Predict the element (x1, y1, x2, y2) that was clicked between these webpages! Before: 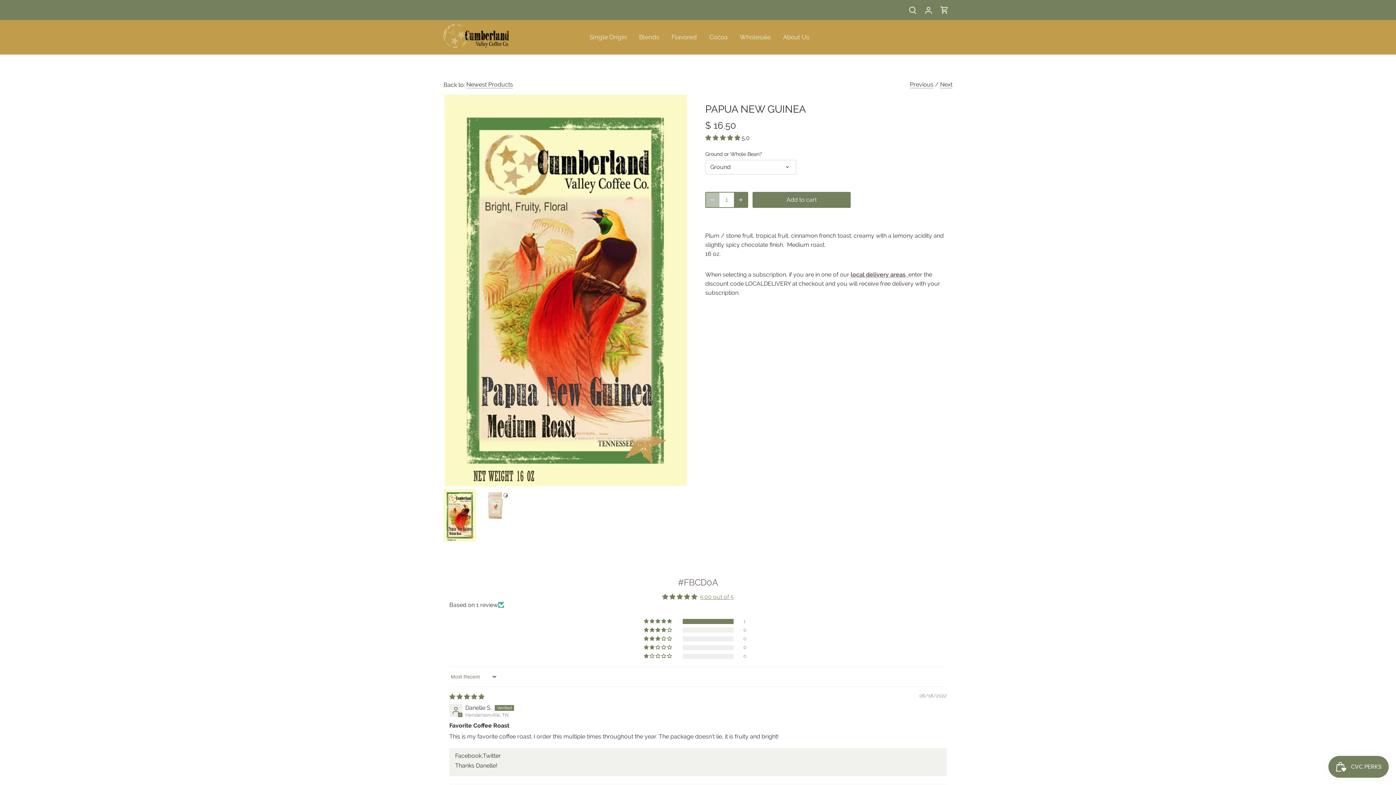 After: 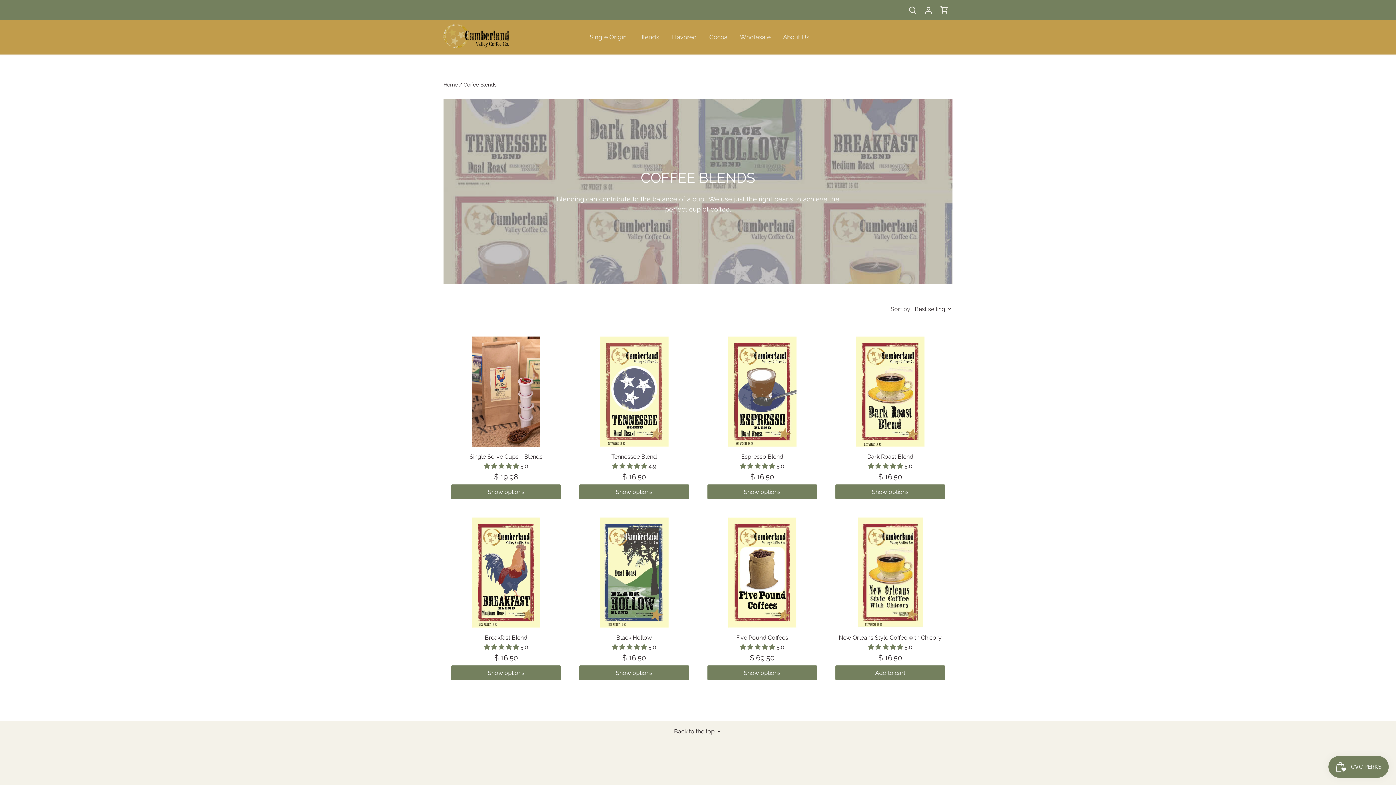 Action: label: Blends bbox: (633, 27, 665, 47)